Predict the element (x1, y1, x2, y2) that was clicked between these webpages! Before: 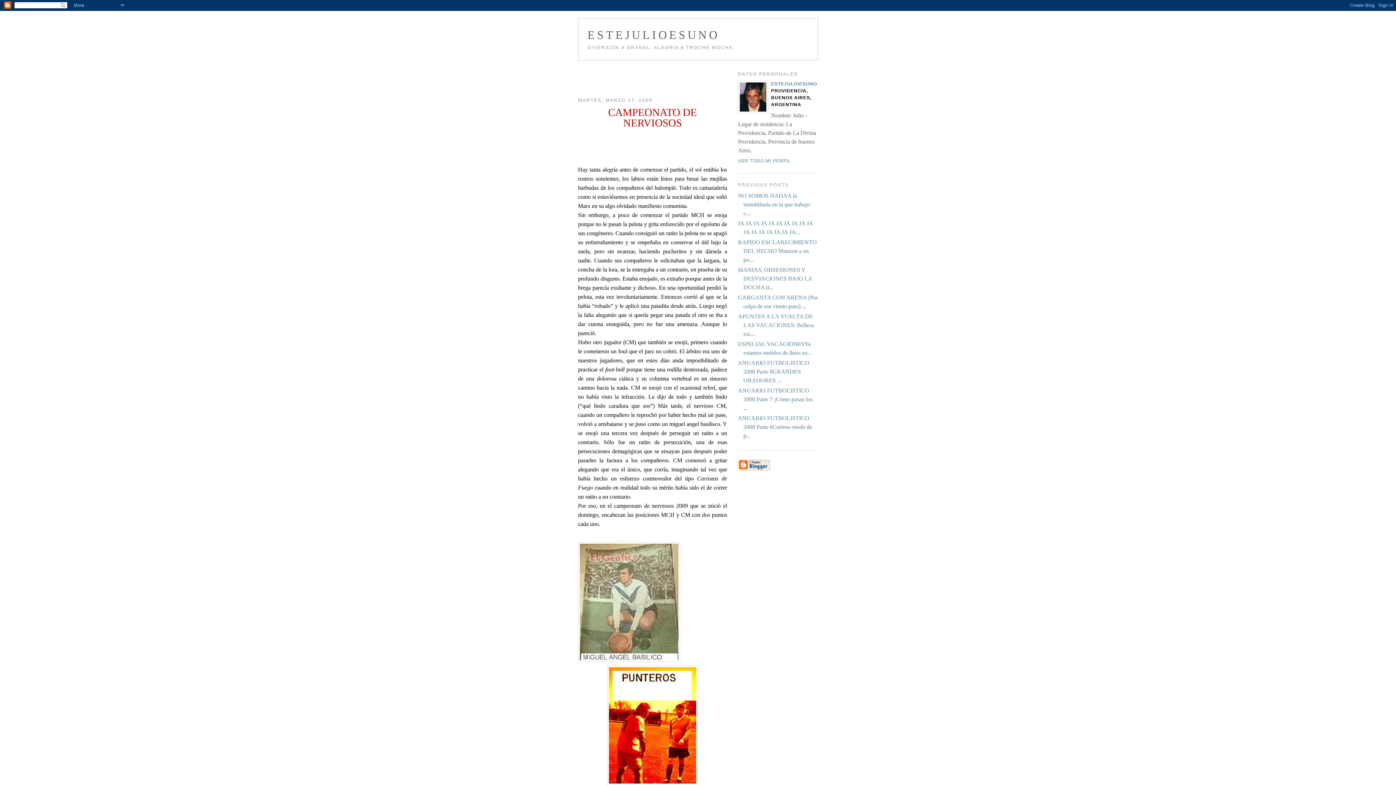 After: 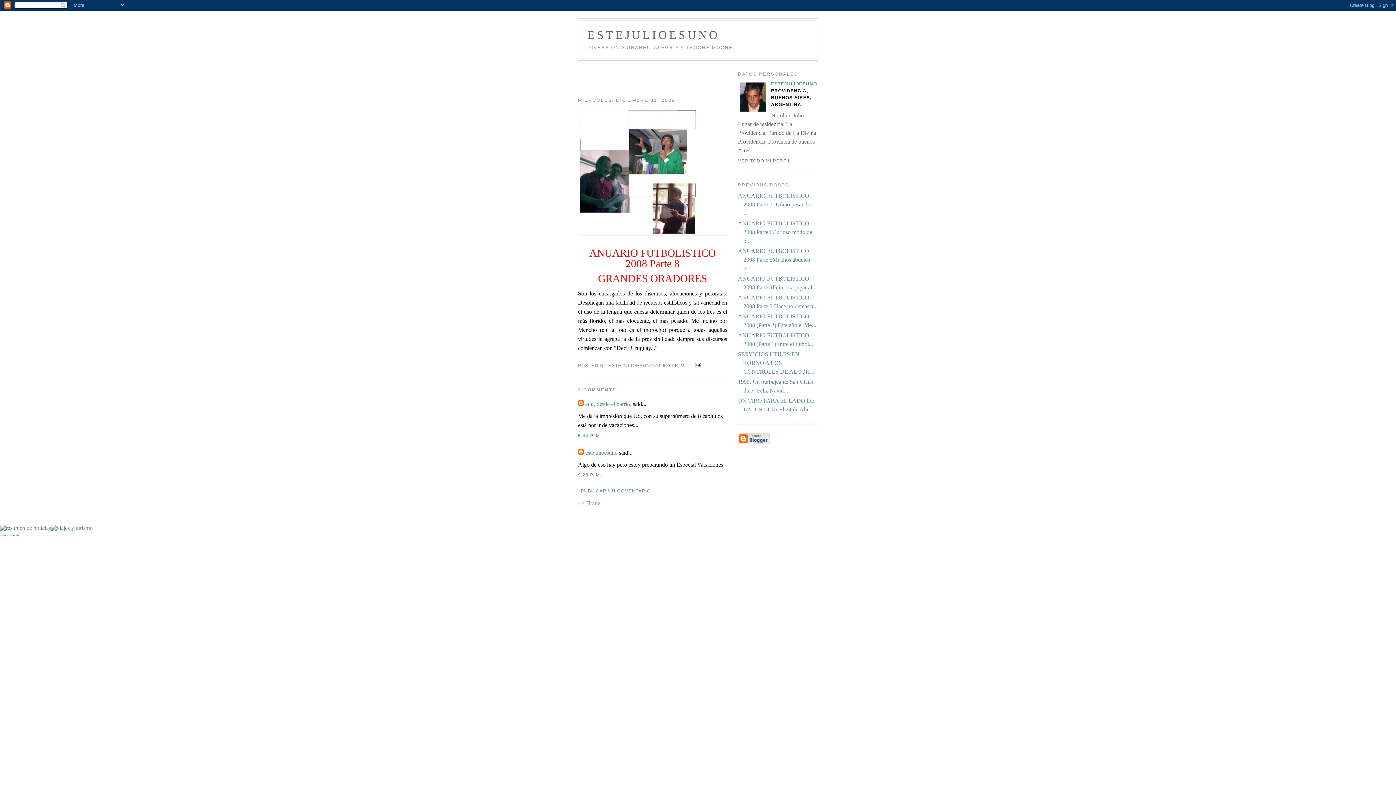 Action: bbox: (738, 360, 809, 383) label: ANUARIO FUTBOLISTICO 2008 Parte 8GRANDES ORADORES ...